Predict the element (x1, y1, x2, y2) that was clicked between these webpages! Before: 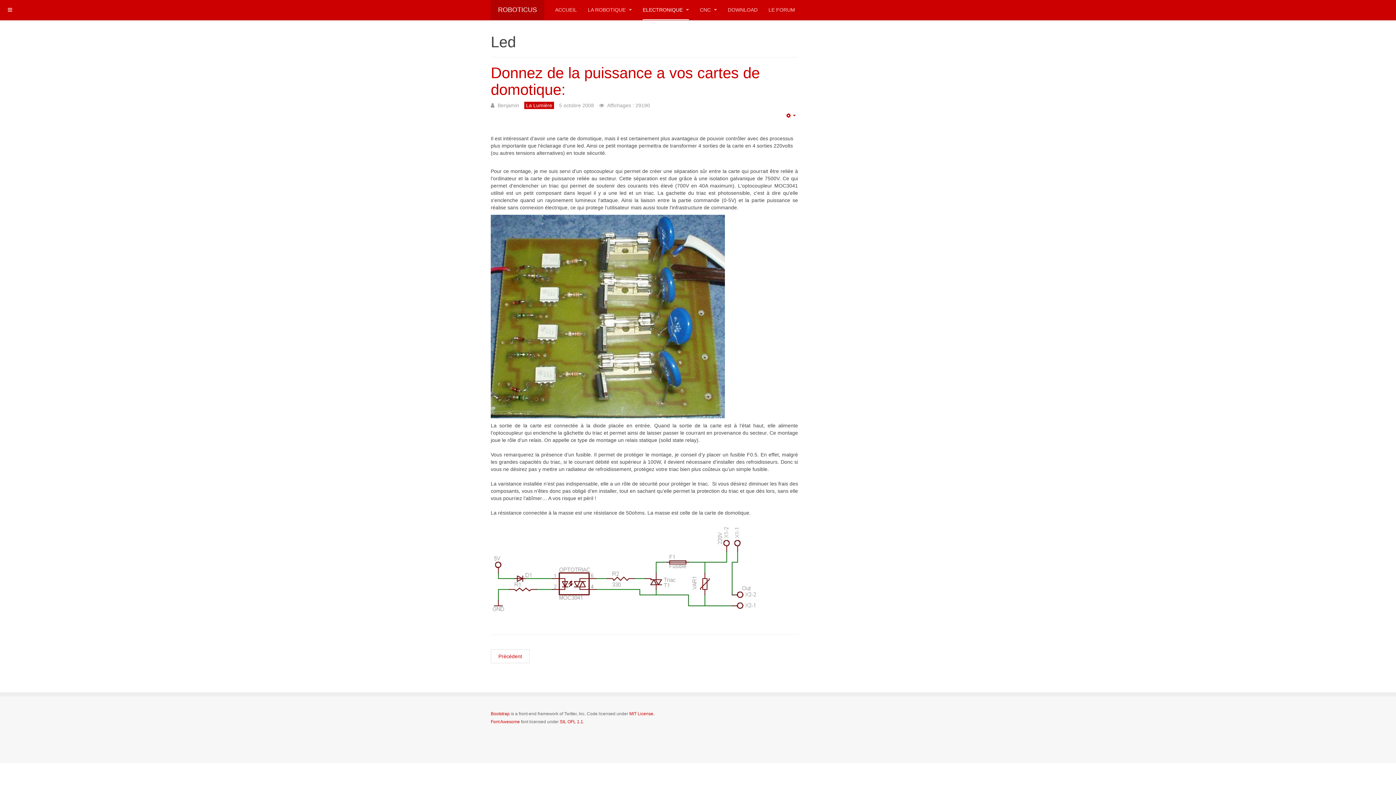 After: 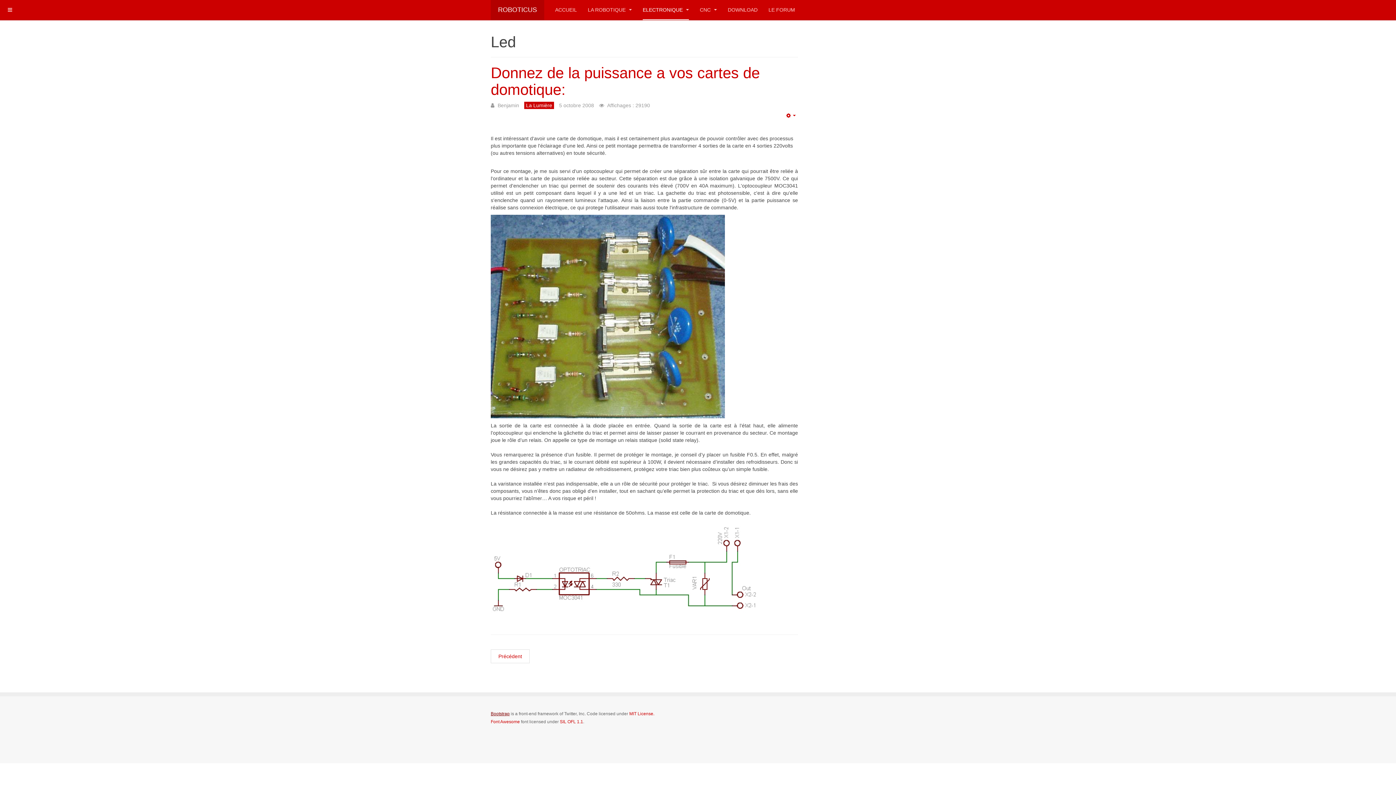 Action: label: Bootstrap bbox: (490, 711, 509, 716)